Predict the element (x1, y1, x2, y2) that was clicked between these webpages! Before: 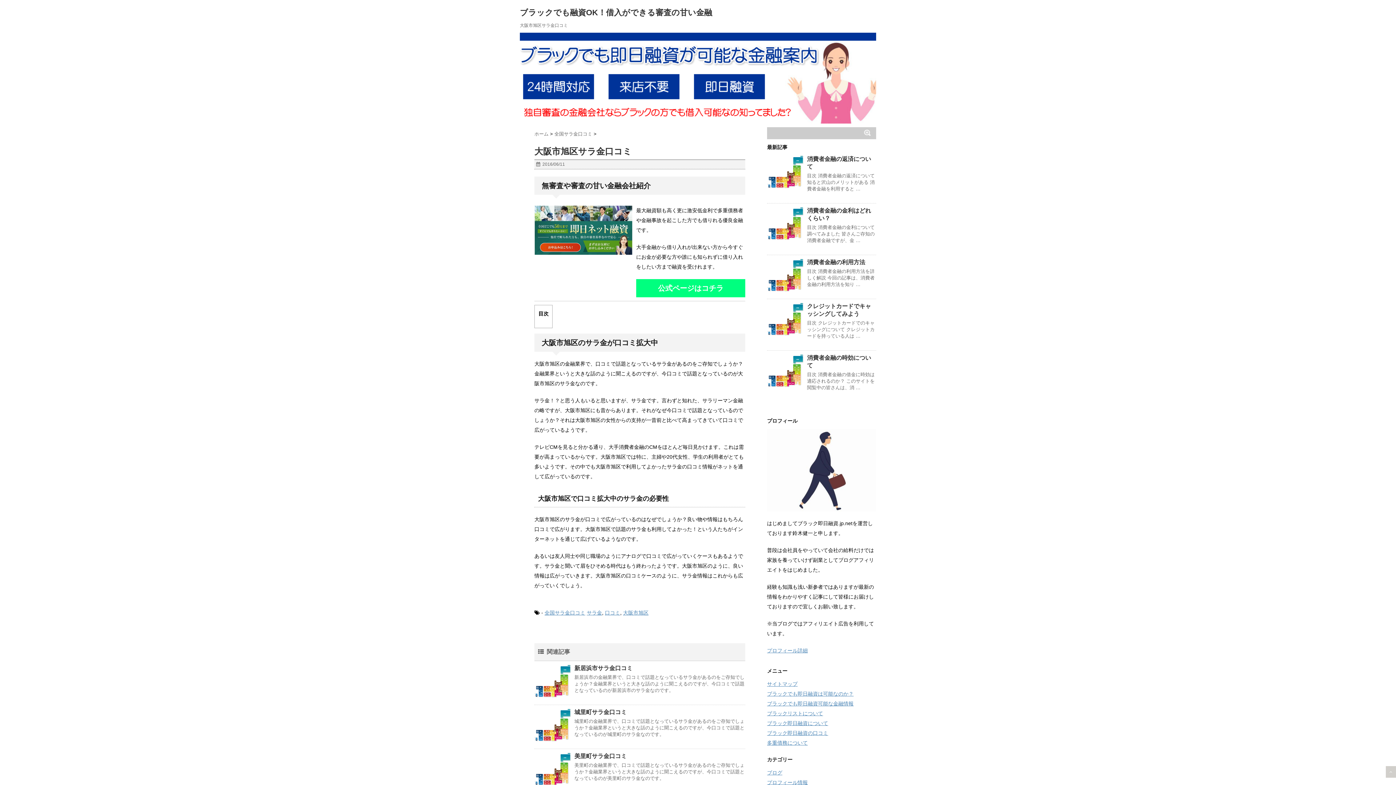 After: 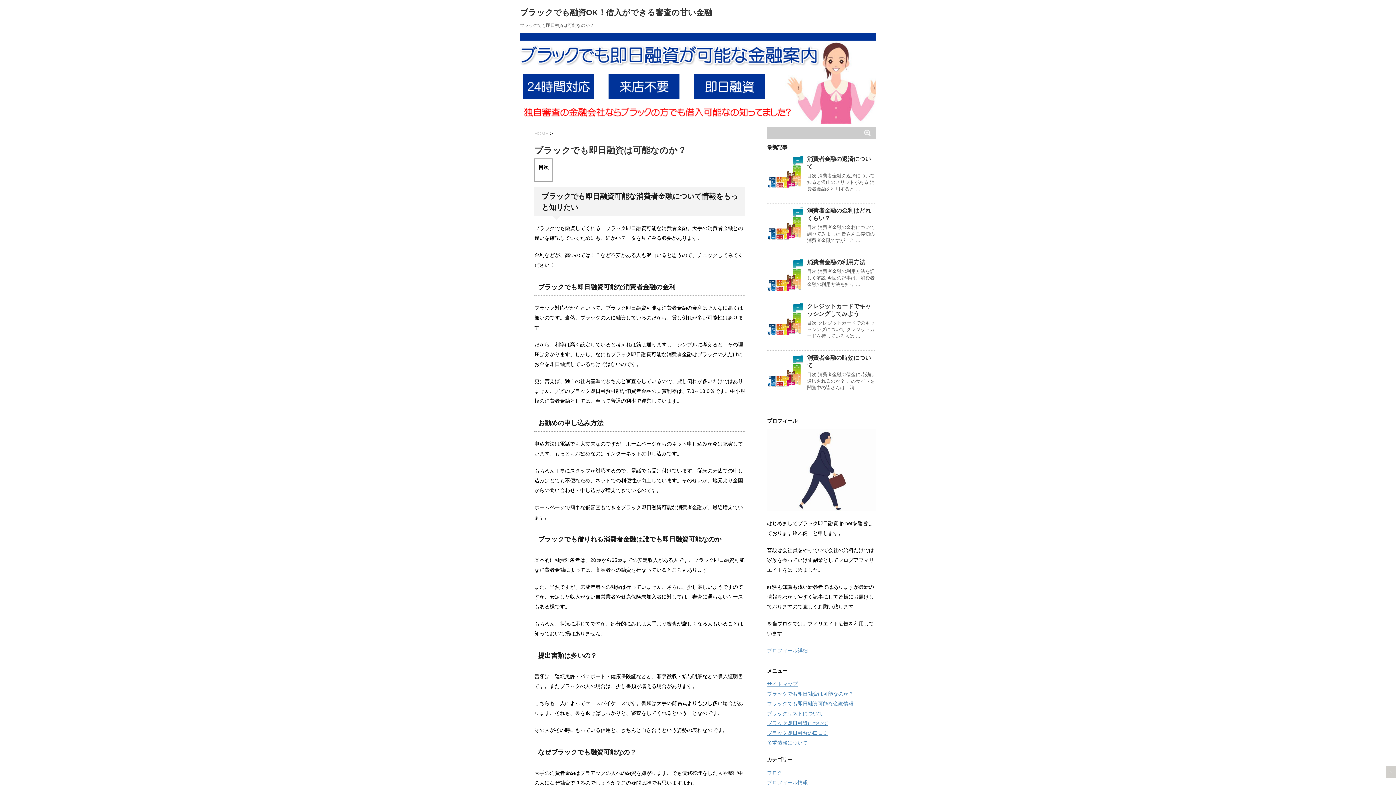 Action: bbox: (767, 691, 853, 697) label: ブラックでも即日融資は可能なのか？